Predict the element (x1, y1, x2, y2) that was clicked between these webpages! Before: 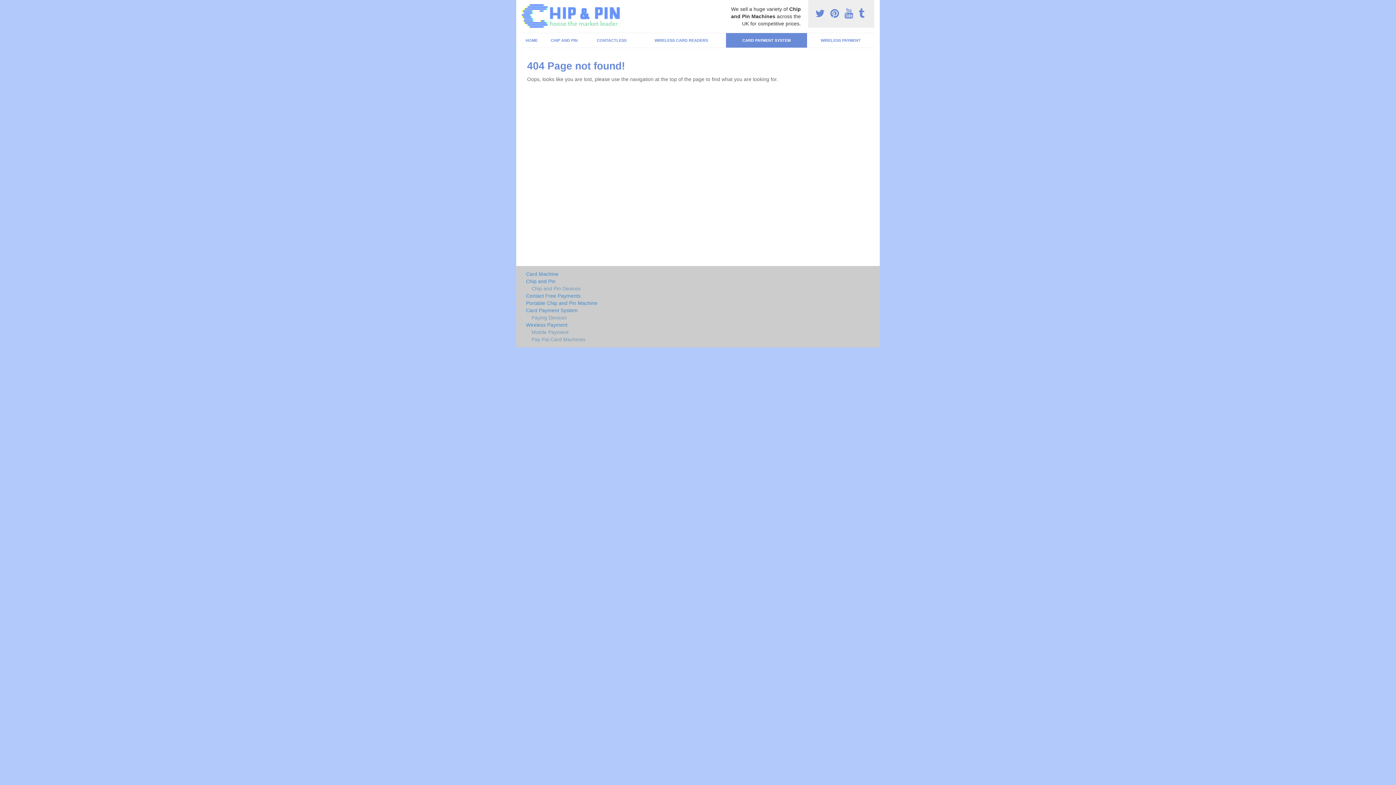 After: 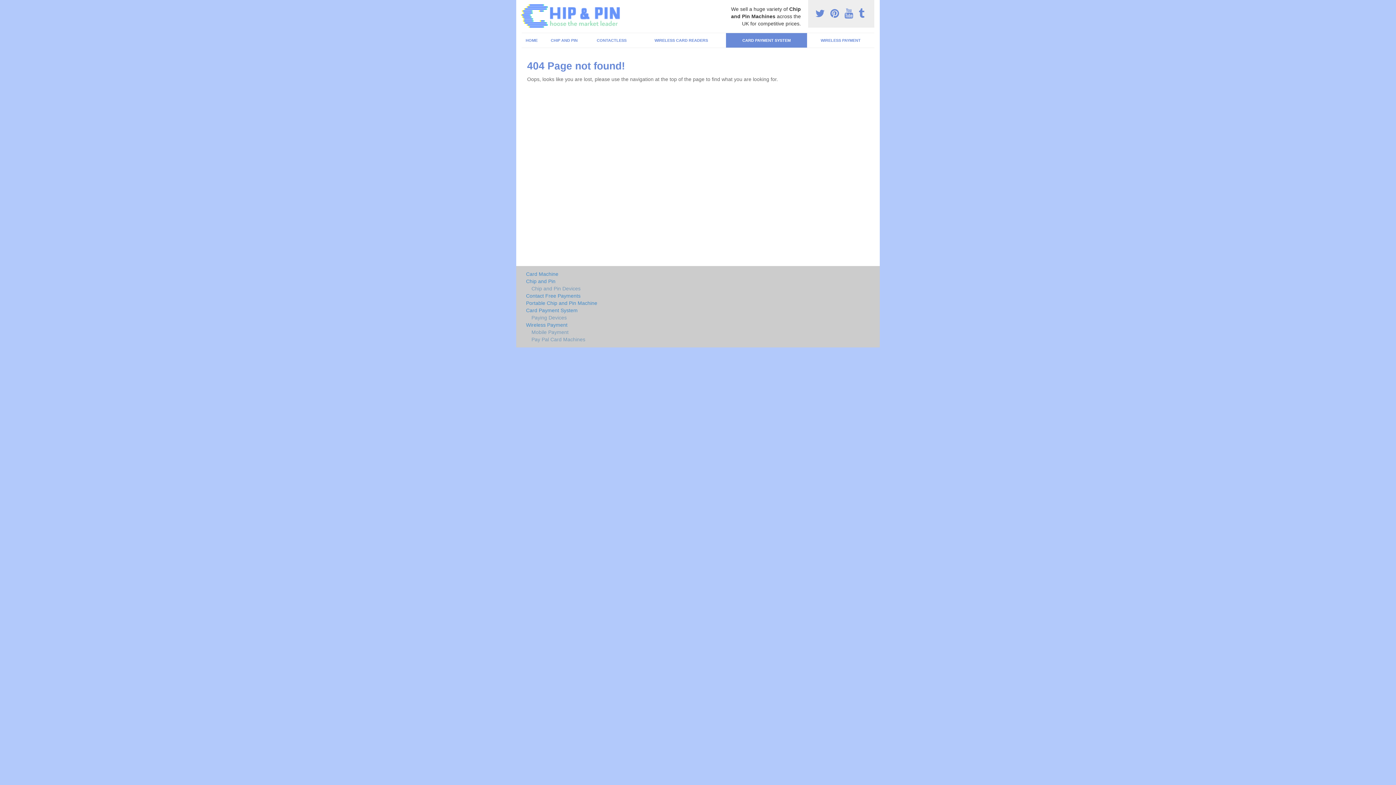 Action: label:   bbox: (830, 8, 841, 19)